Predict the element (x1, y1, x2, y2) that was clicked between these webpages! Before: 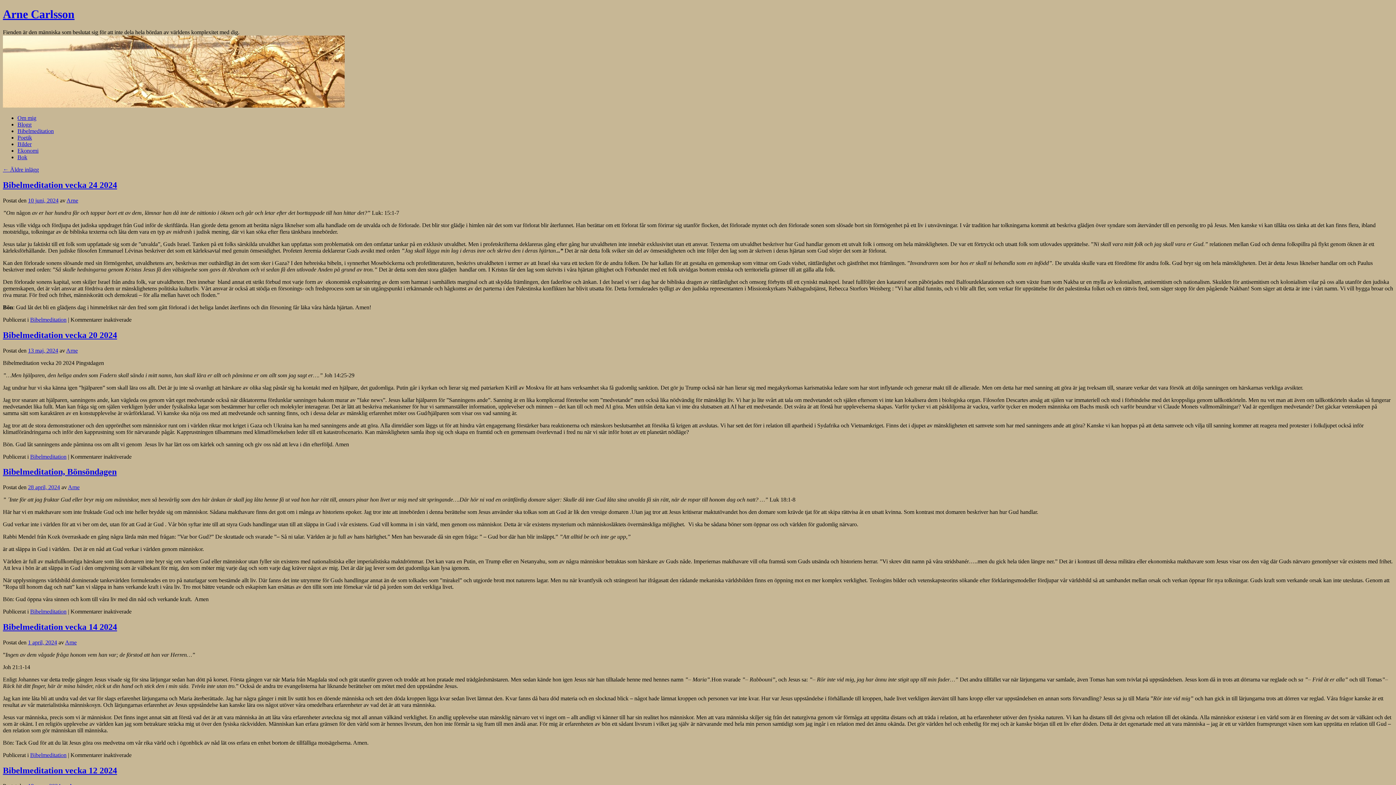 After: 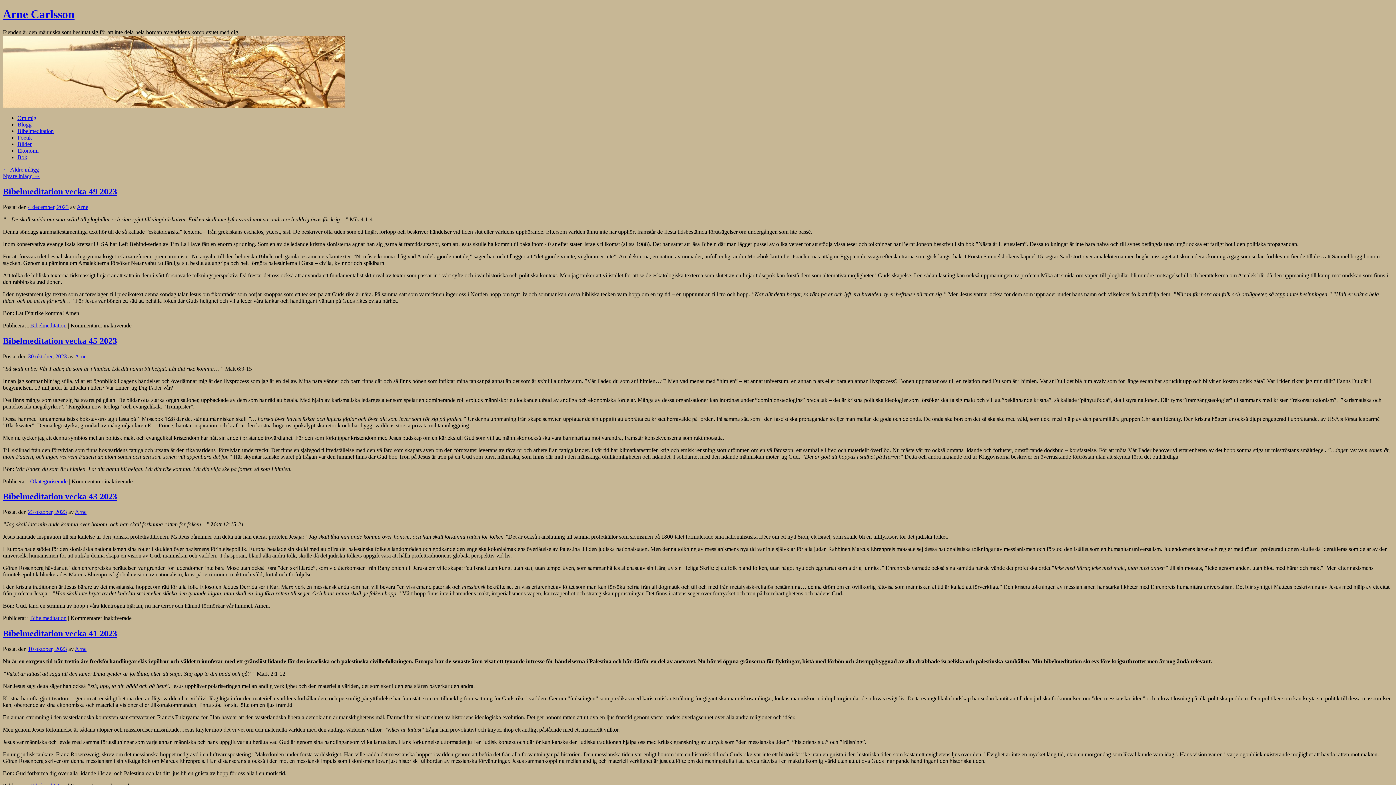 Action: label: ← Äldre inlägg bbox: (2, 166, 38, 172)